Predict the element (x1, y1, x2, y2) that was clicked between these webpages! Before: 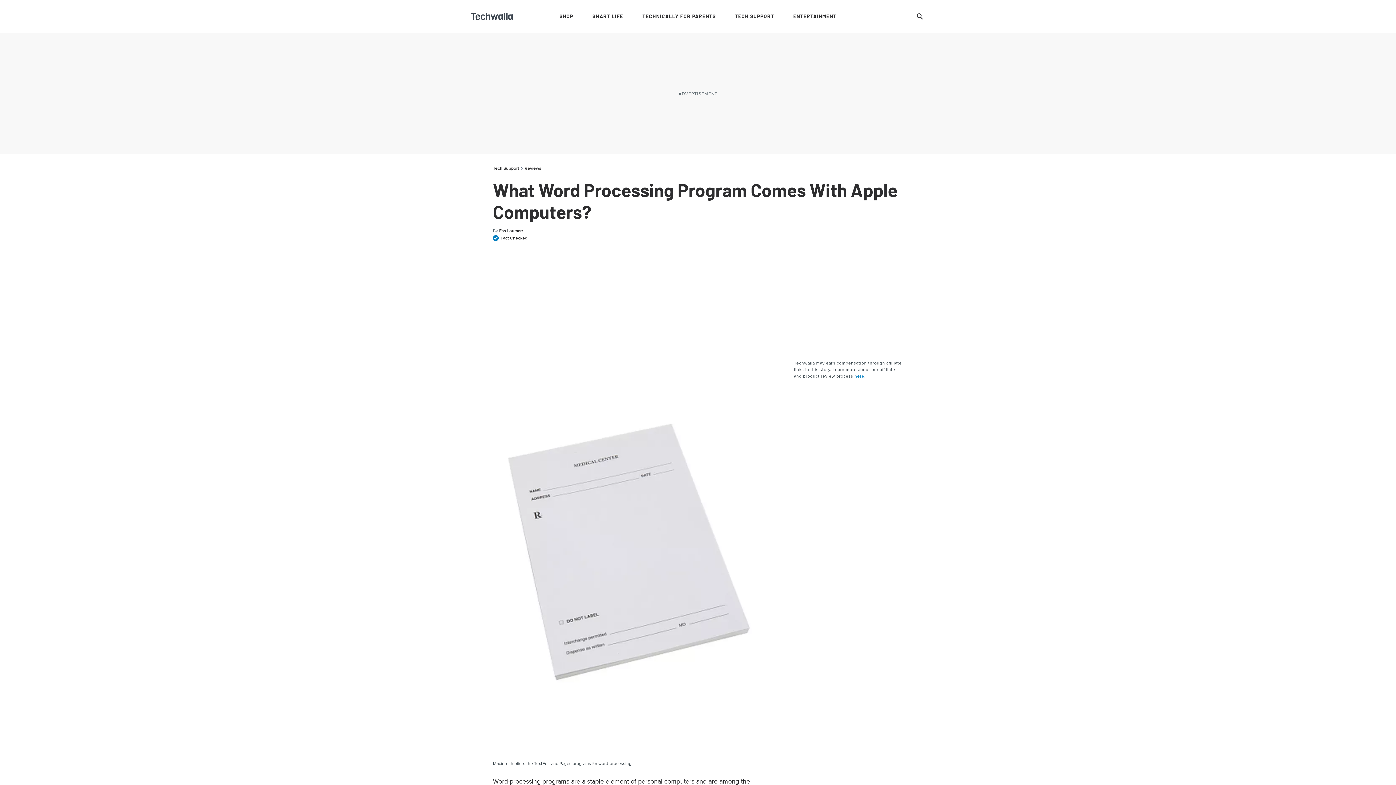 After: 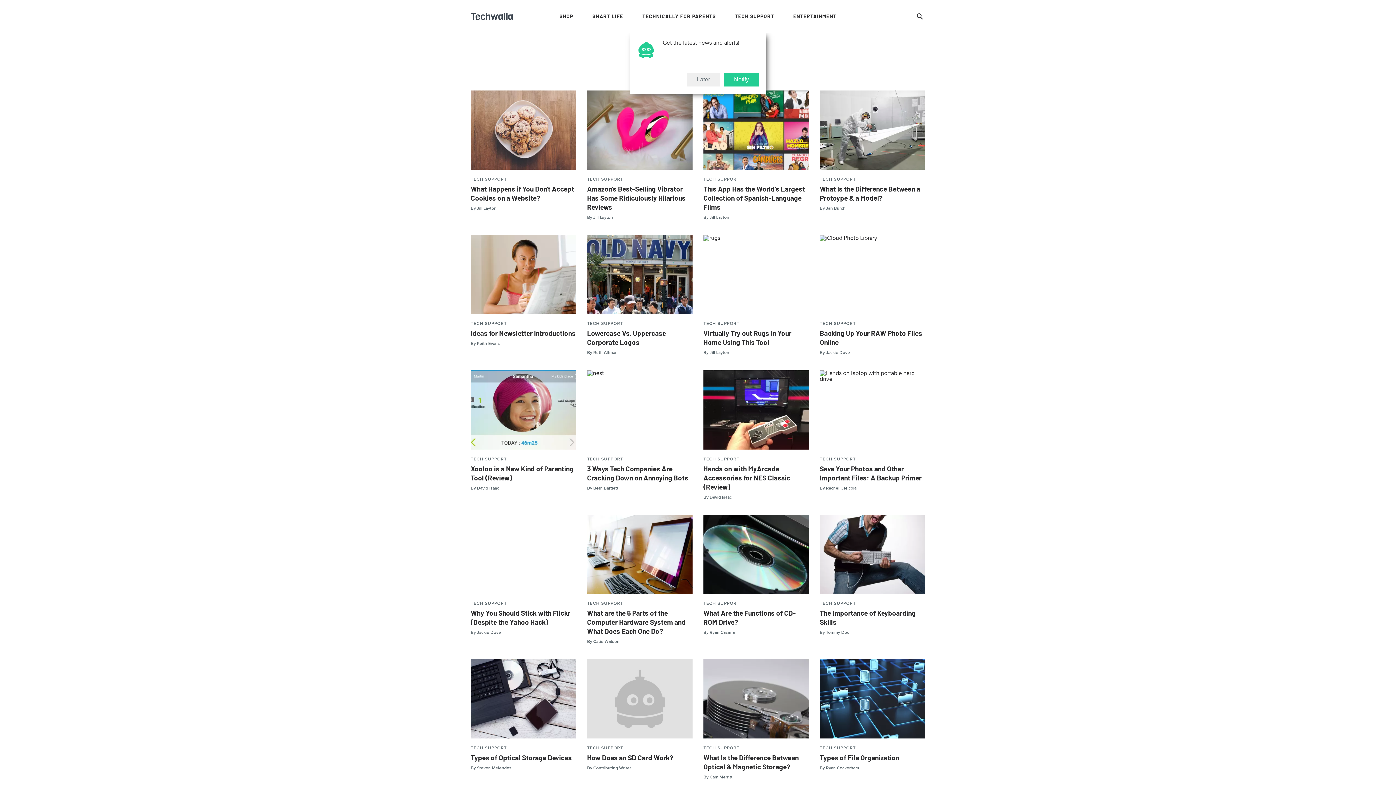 Action: label: Reviews bbox: (524, 165, 541, 171)